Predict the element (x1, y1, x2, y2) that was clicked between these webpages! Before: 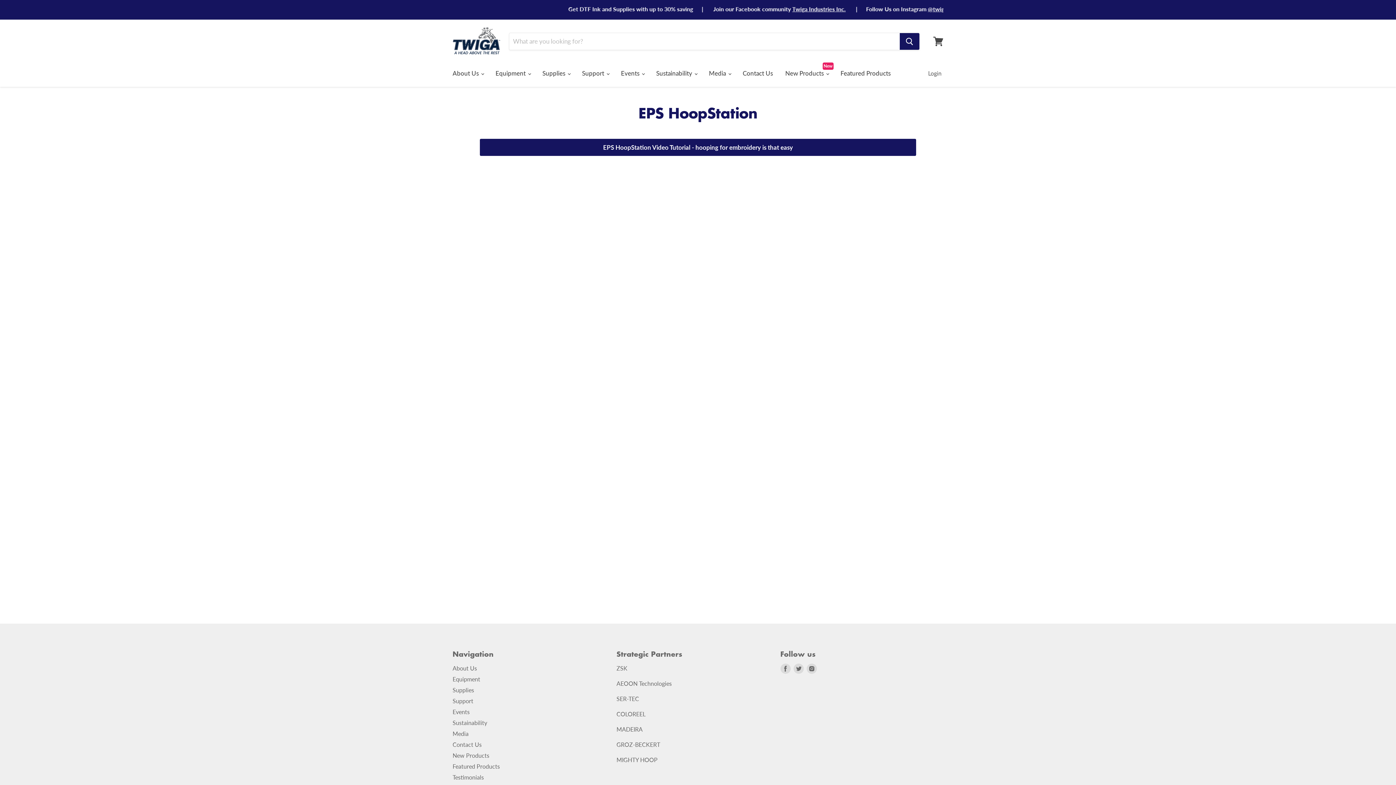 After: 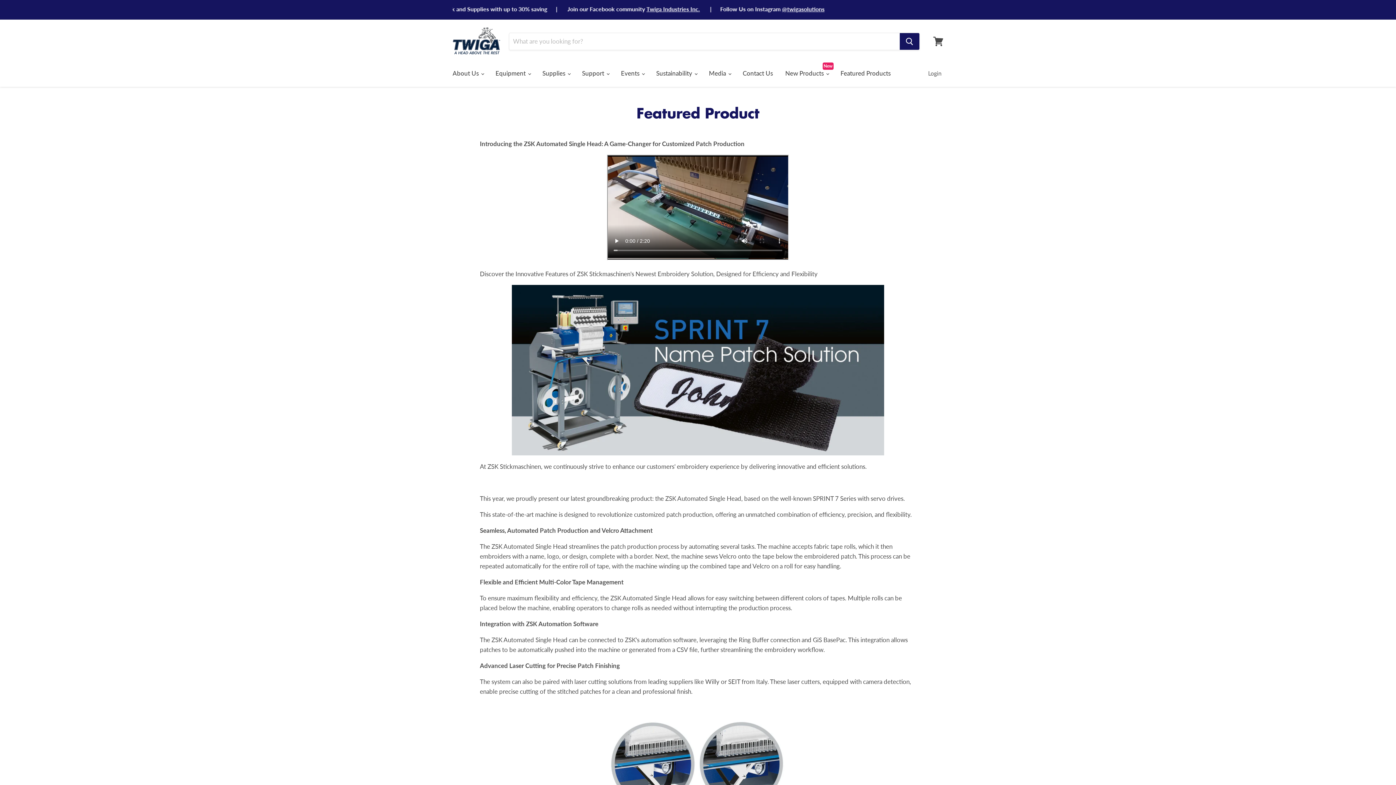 Action: bbox: (452, 763, 500, 770) label: Featured Products